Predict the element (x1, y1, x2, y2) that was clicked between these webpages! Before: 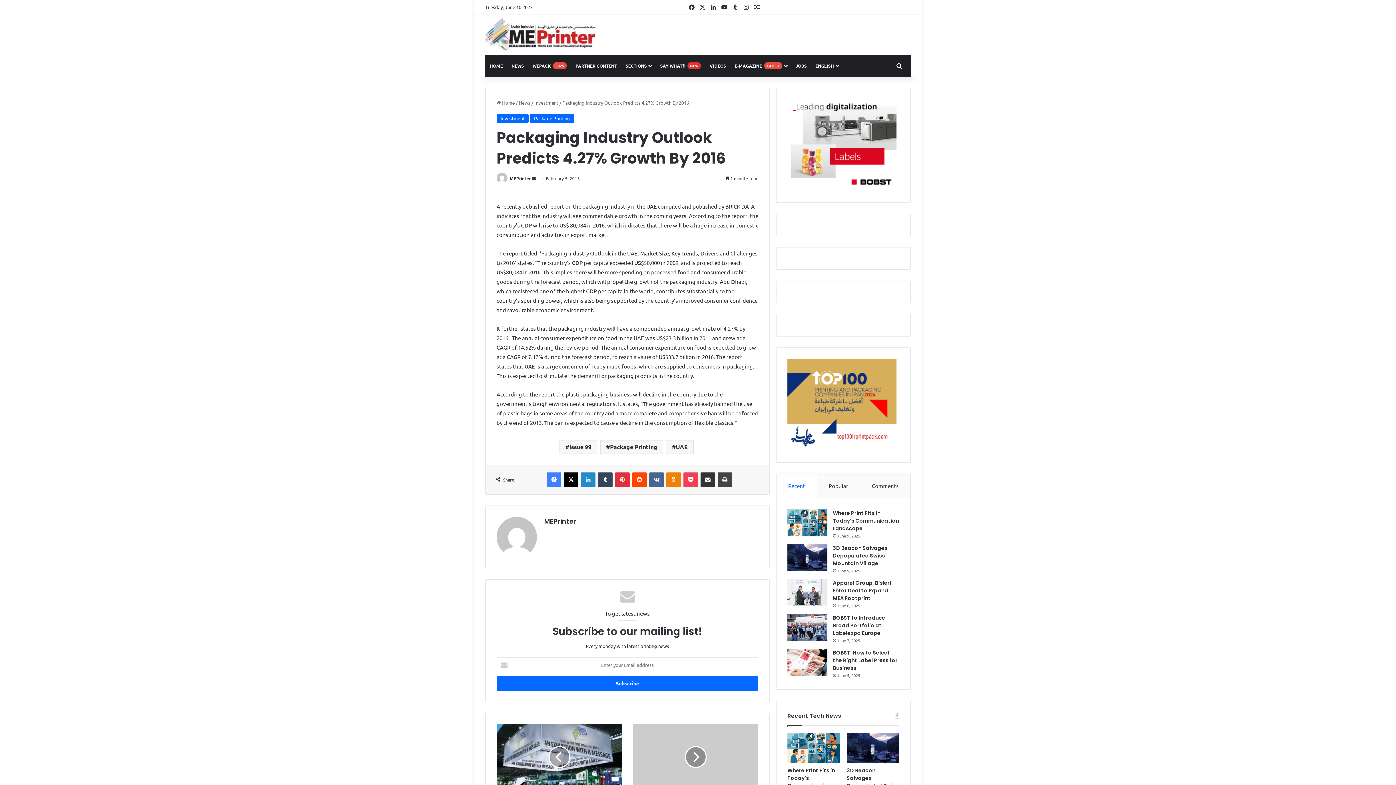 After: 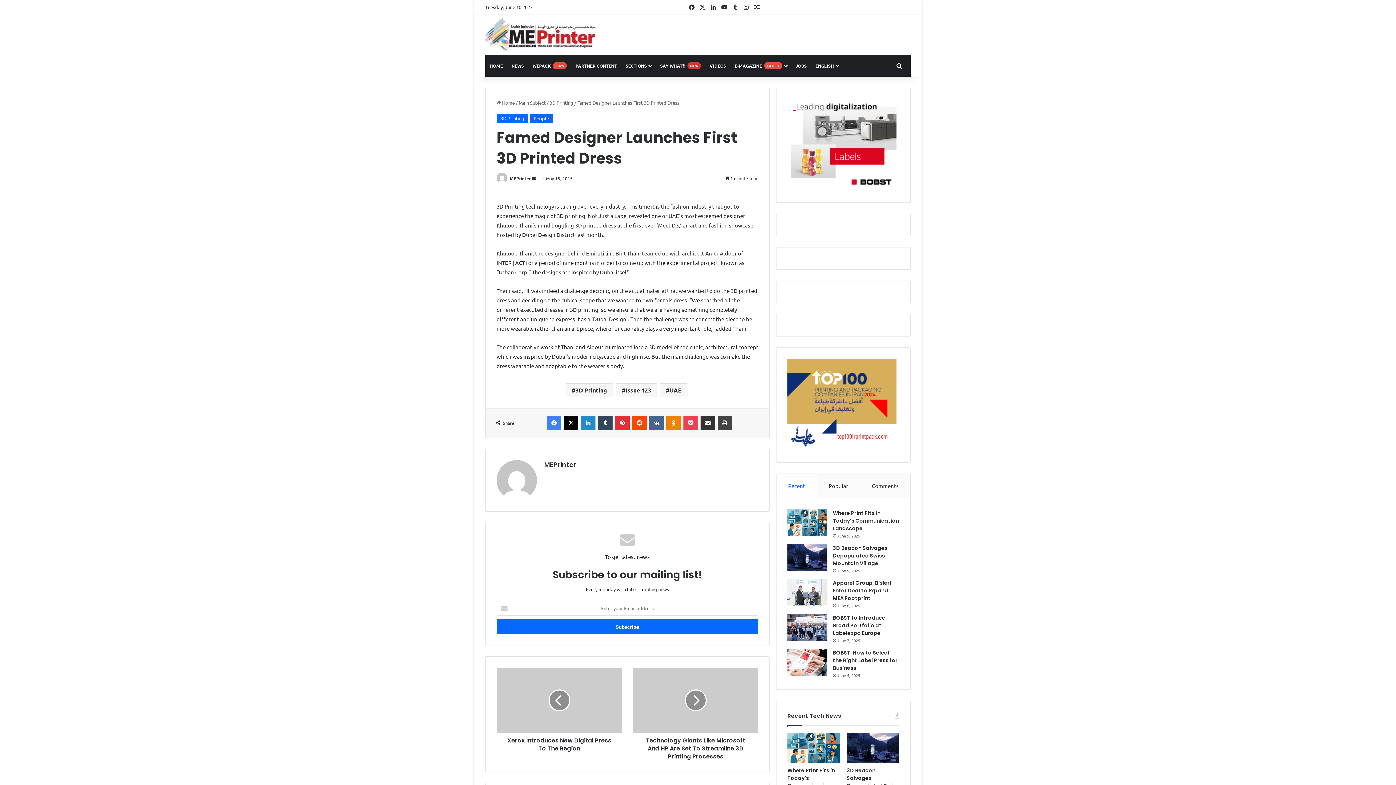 Action: label: Random Article bbox: (751, 0, 762, 14)